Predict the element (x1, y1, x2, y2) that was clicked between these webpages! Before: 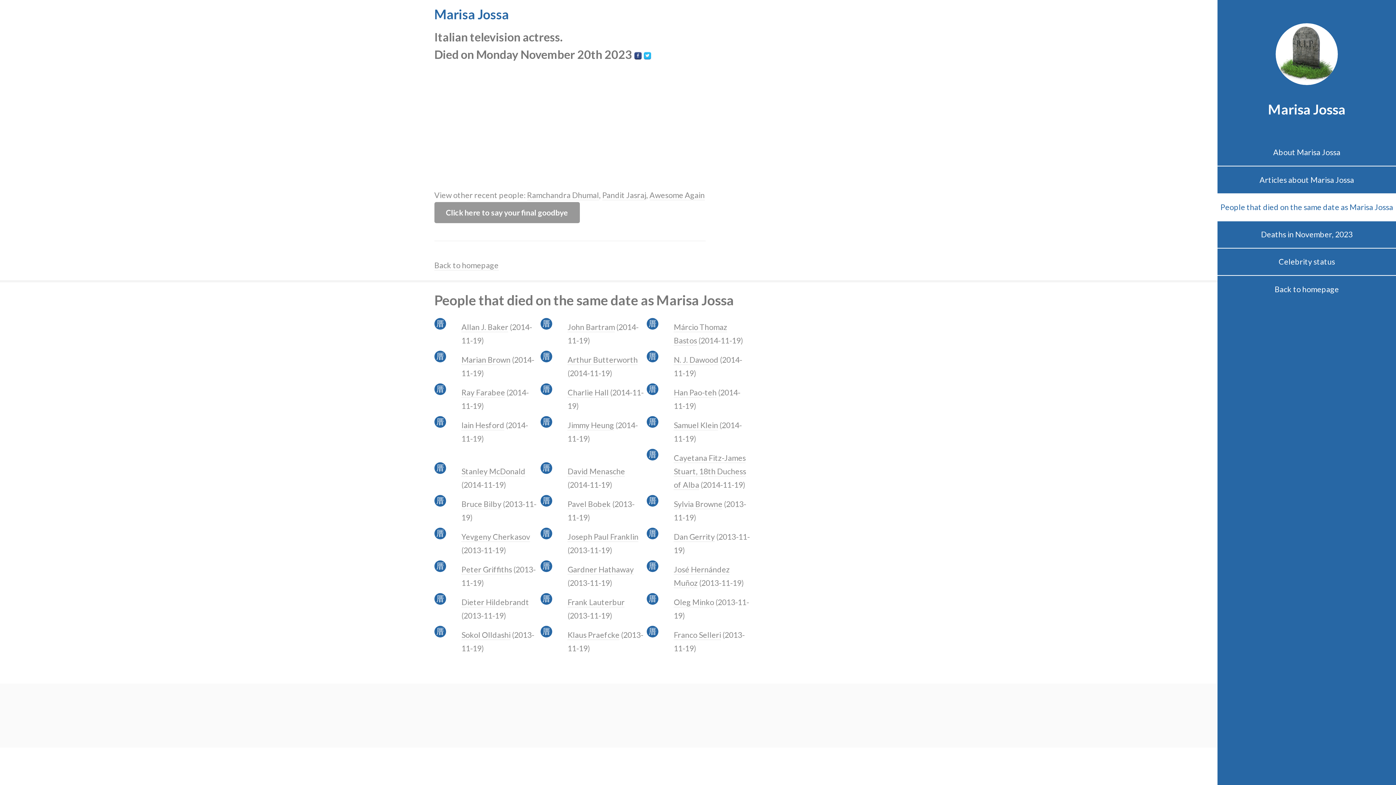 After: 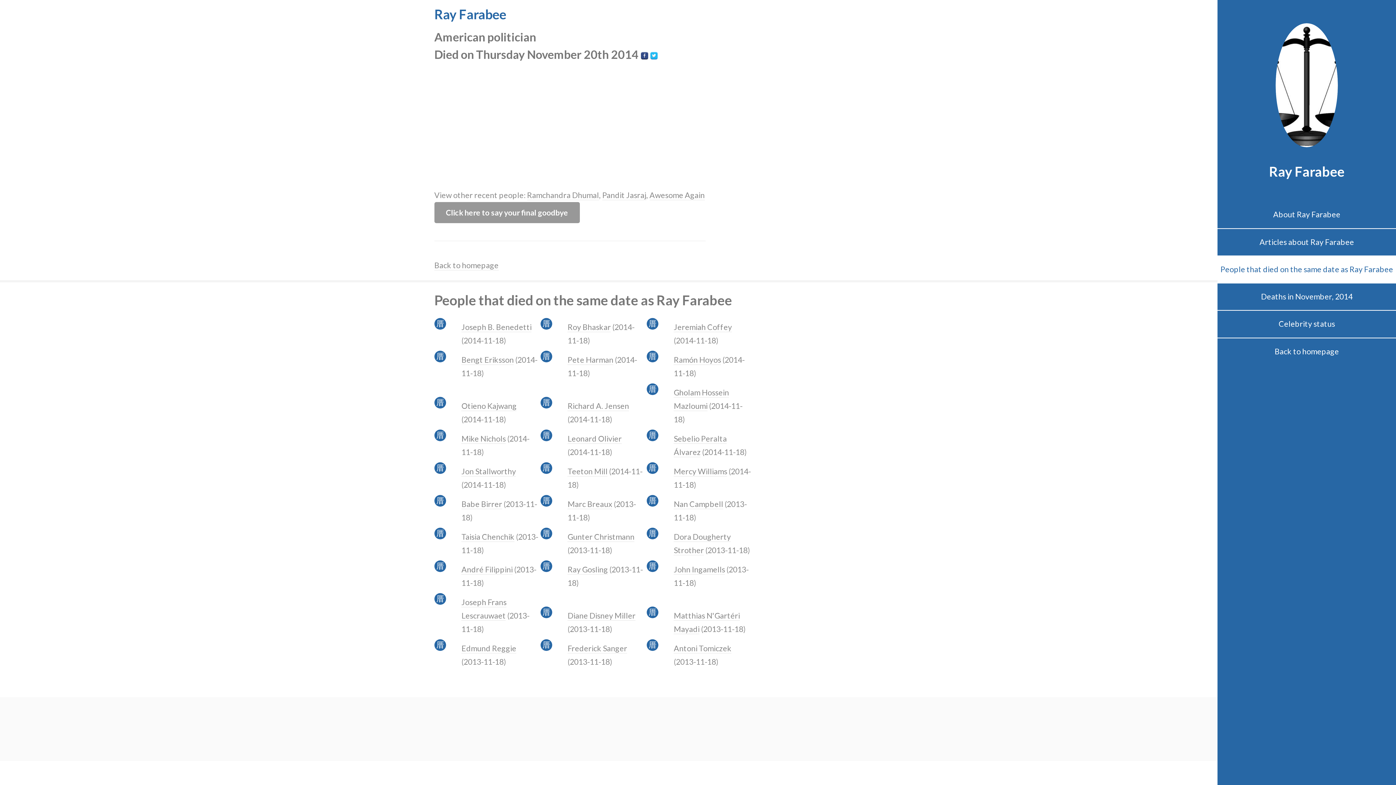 Action: label: Ray Farabee bbox: (461, 388, 505, 397)